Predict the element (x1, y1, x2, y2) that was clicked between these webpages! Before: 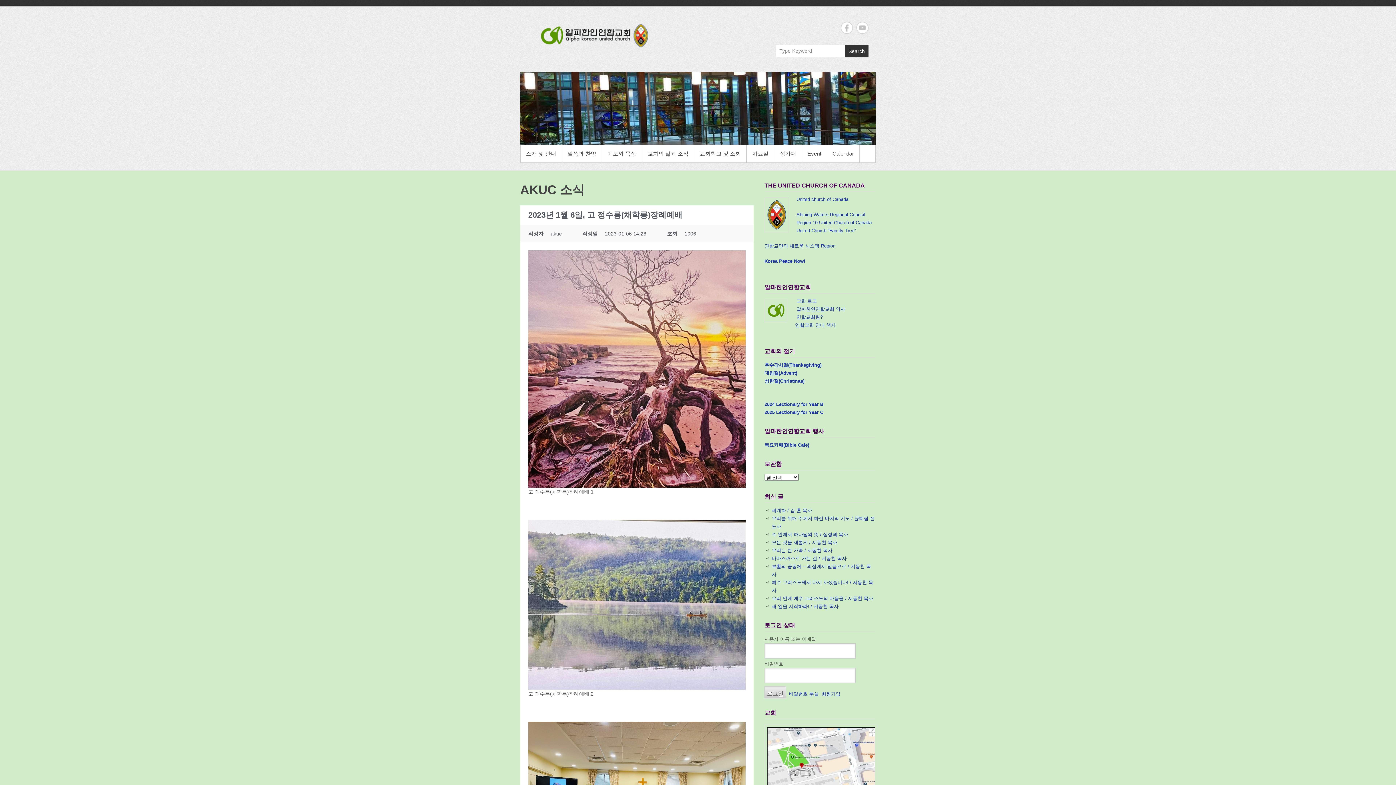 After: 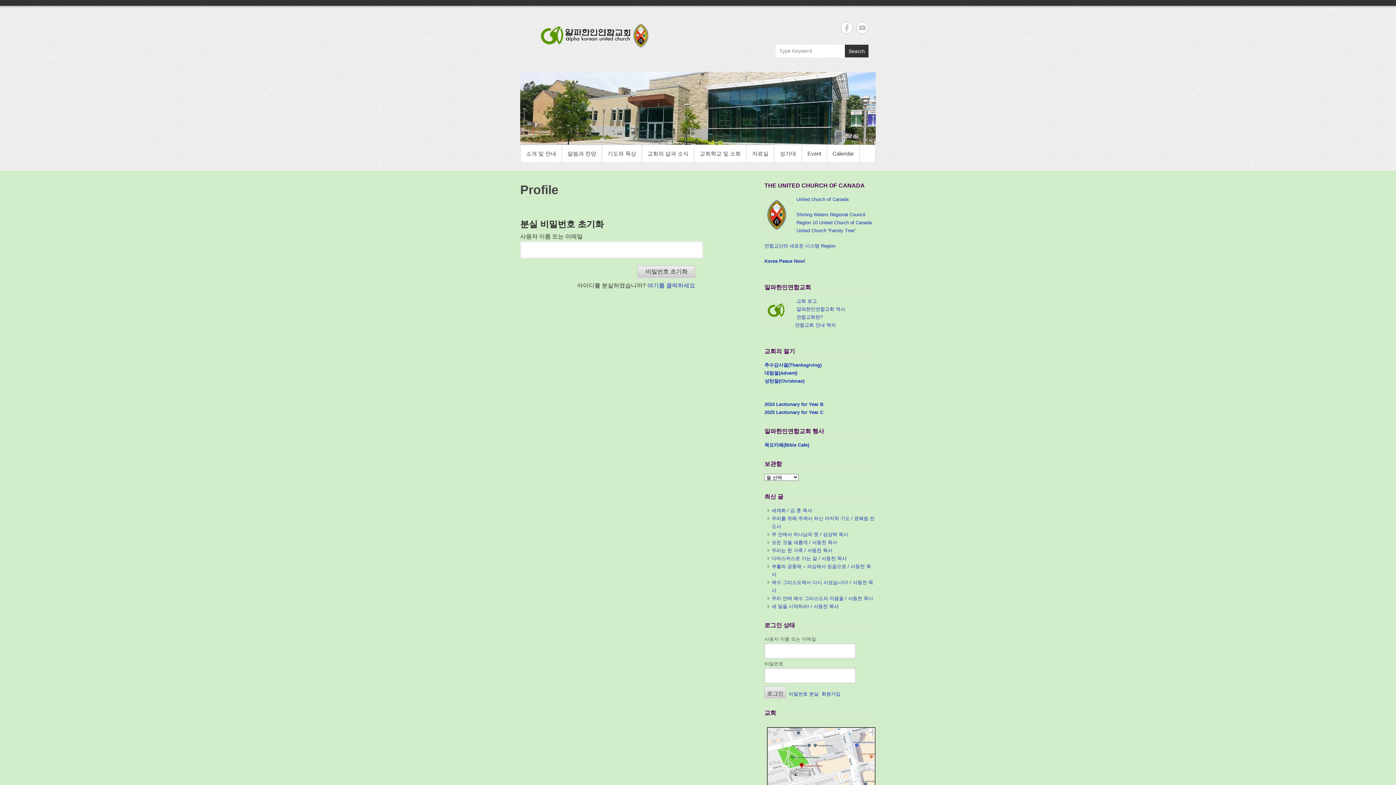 Action: label: 비밀번호 분실 bbox: (789, 691, 818, 697)